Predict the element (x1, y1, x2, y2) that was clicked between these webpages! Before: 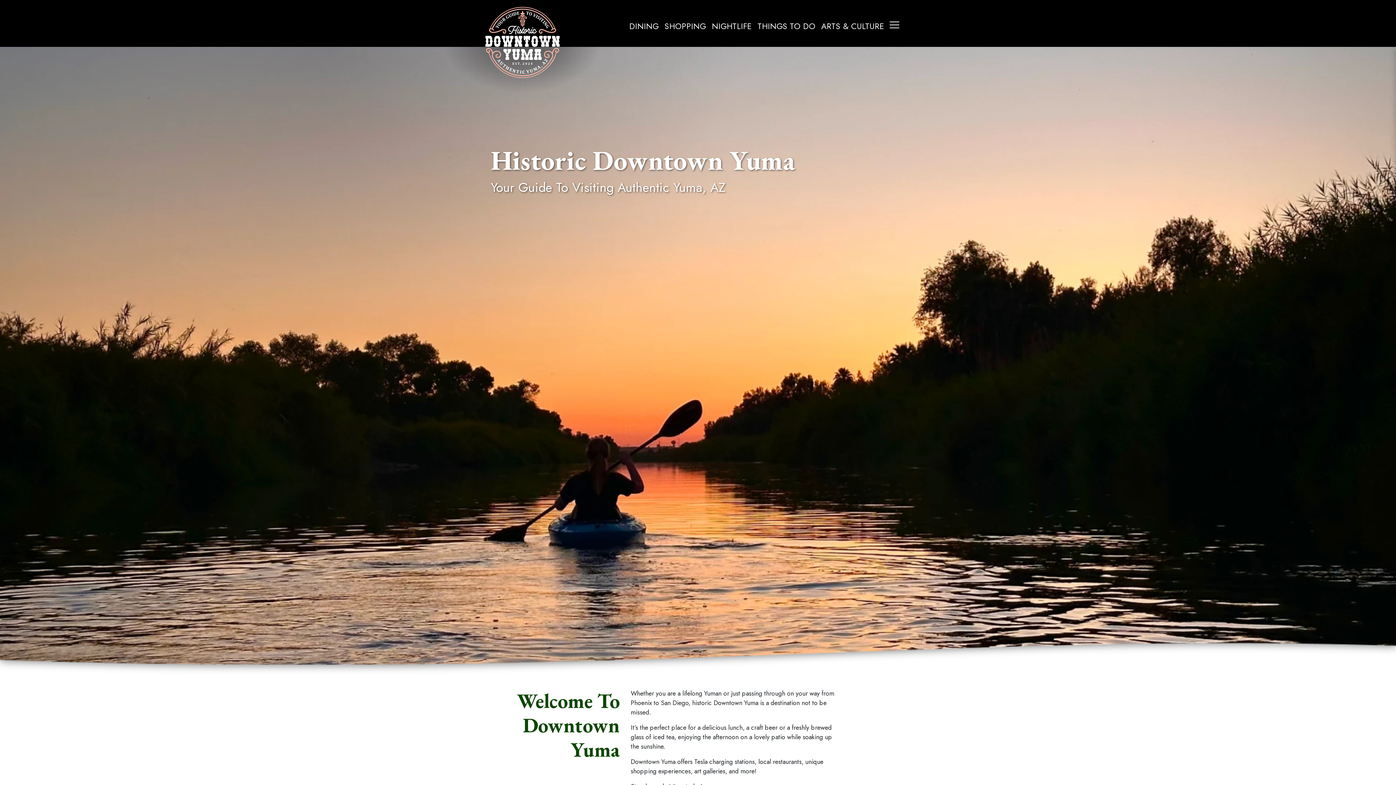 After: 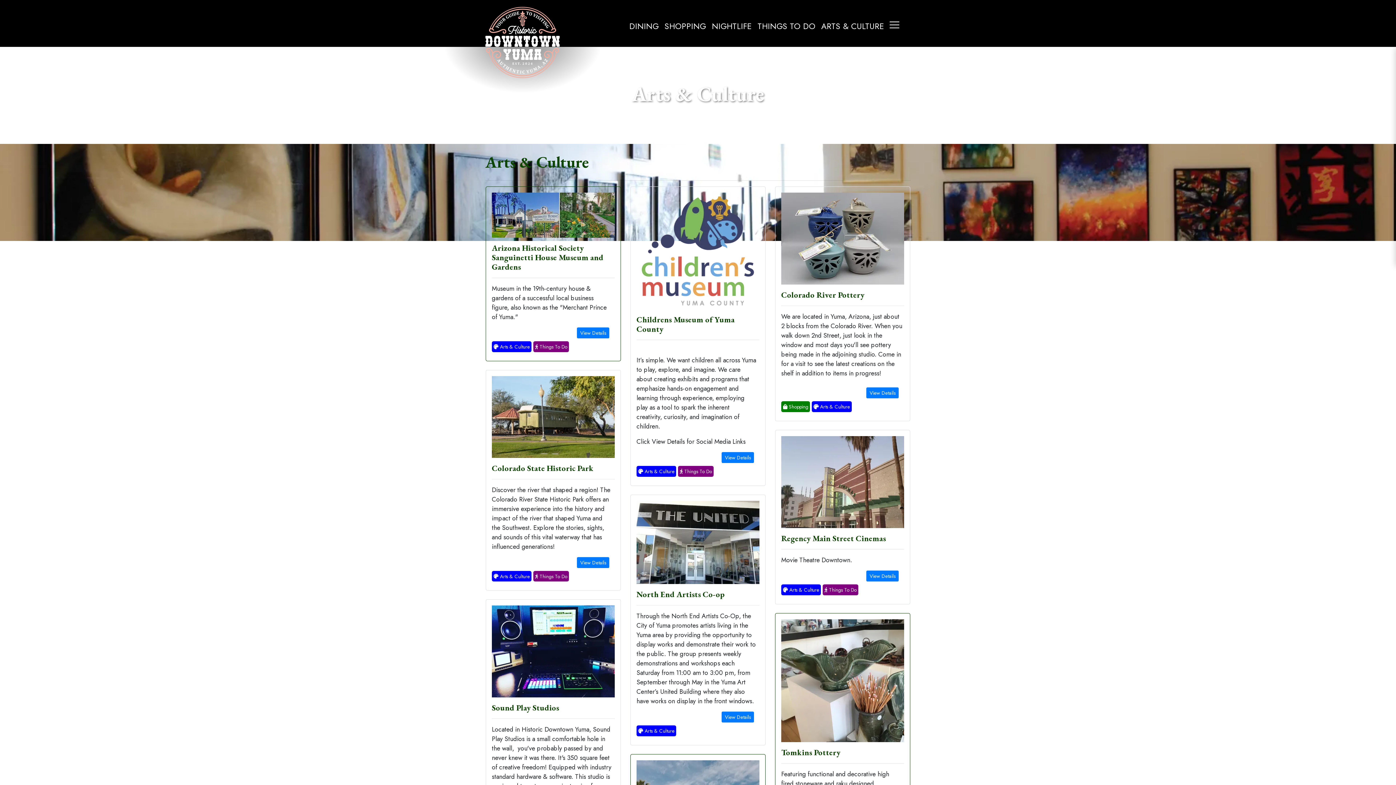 Action: label: ARTS & CULTURE bbox: (815, 17, 884, 35)